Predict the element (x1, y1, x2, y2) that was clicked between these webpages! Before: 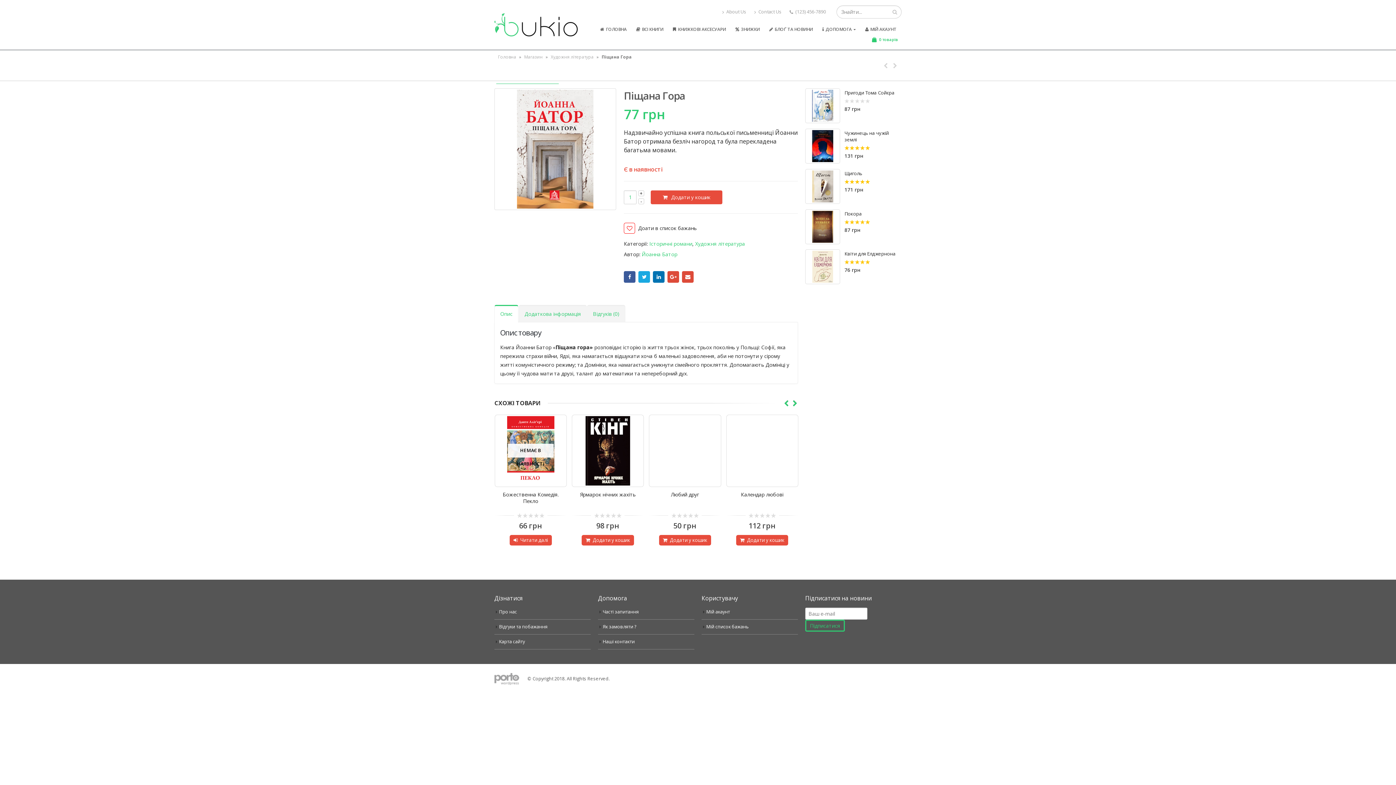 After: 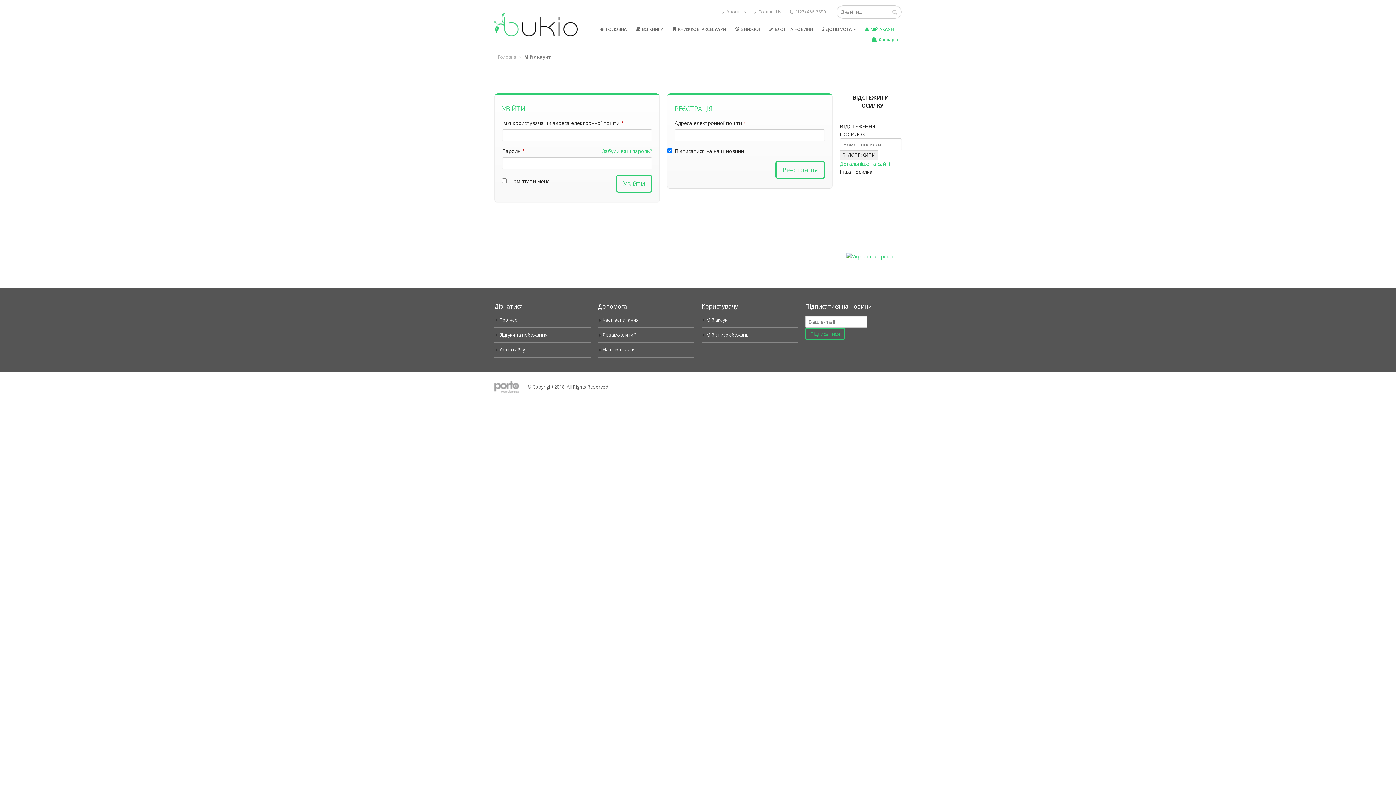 Action: bbox: (861, 24, 901, 34) label: МІЙ АКАУНТ